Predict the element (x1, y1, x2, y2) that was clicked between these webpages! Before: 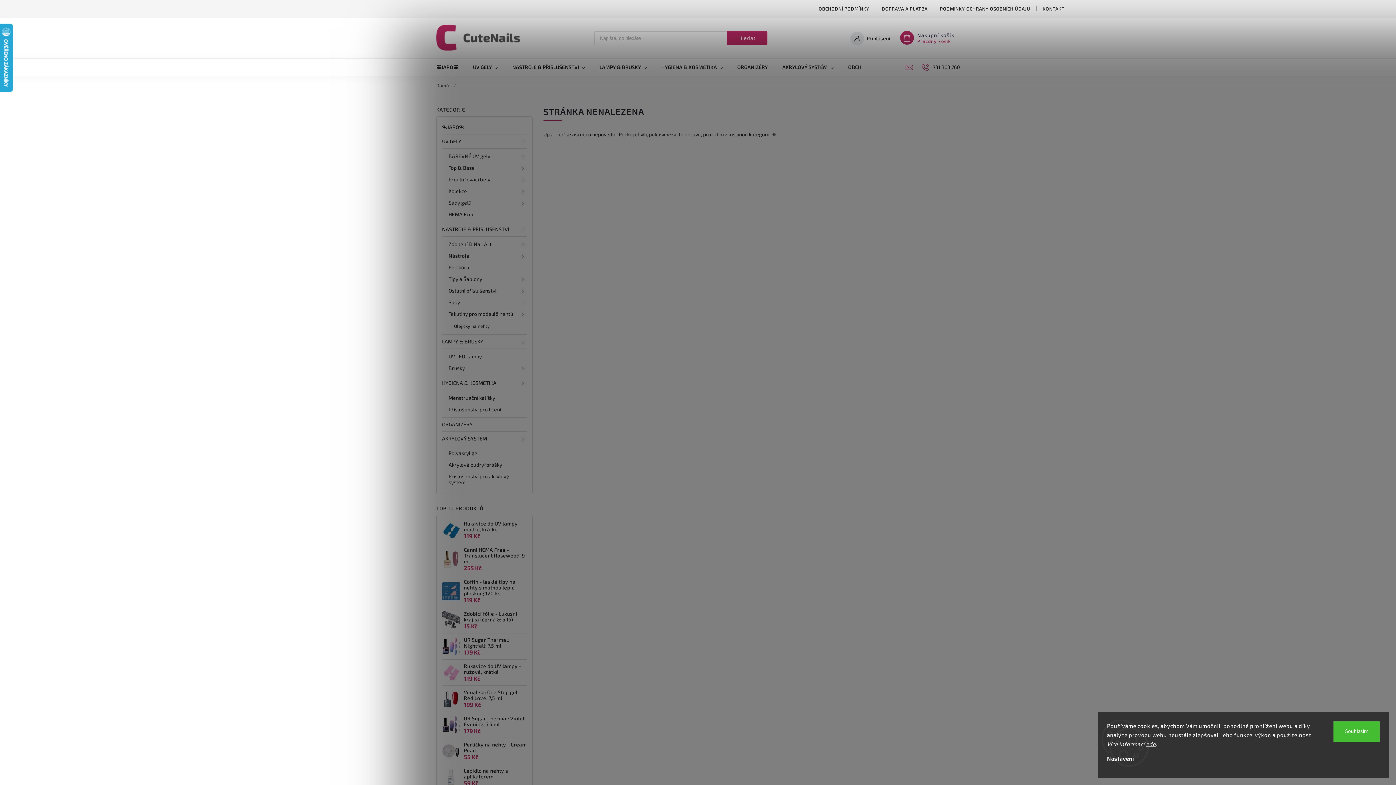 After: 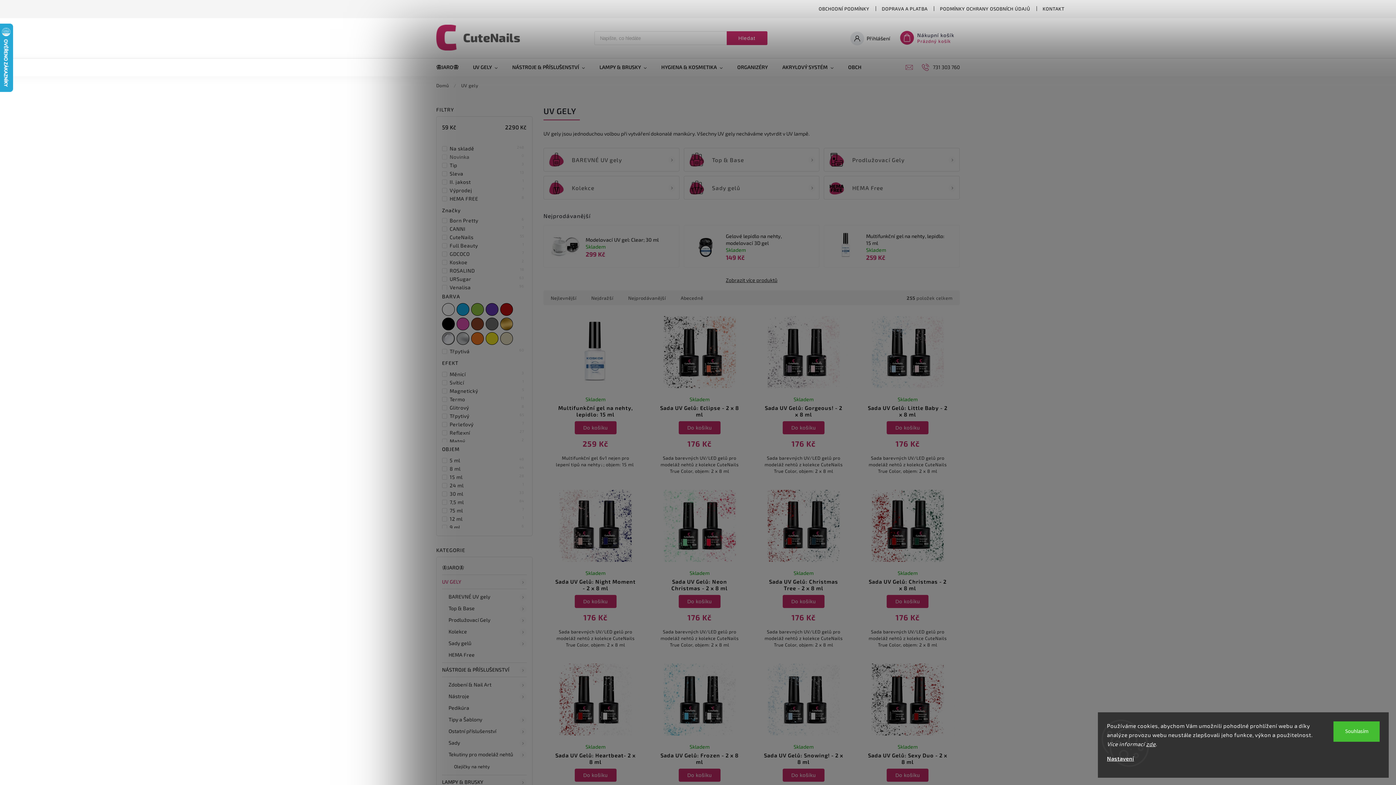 Action: bbox: (465, 58, 505, 76) label: UV GELY